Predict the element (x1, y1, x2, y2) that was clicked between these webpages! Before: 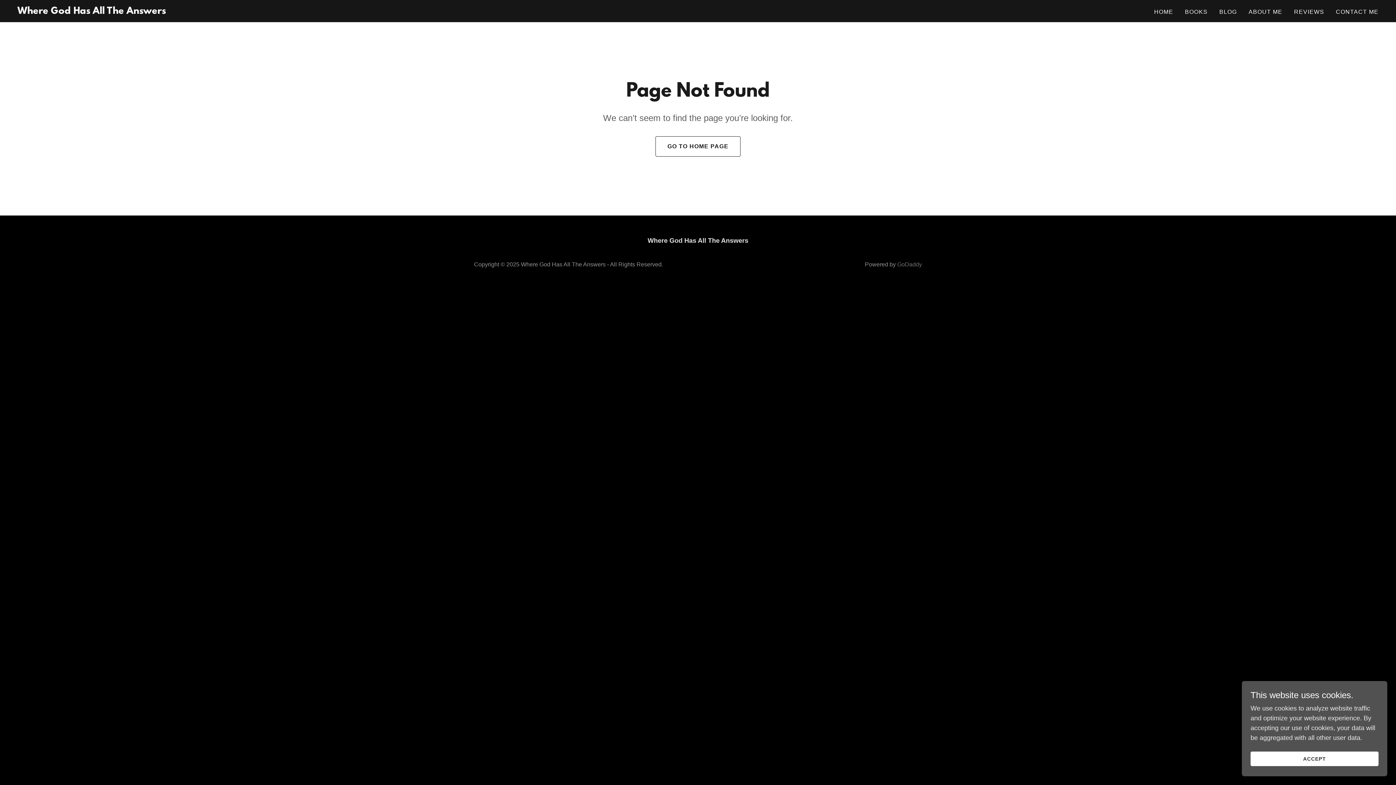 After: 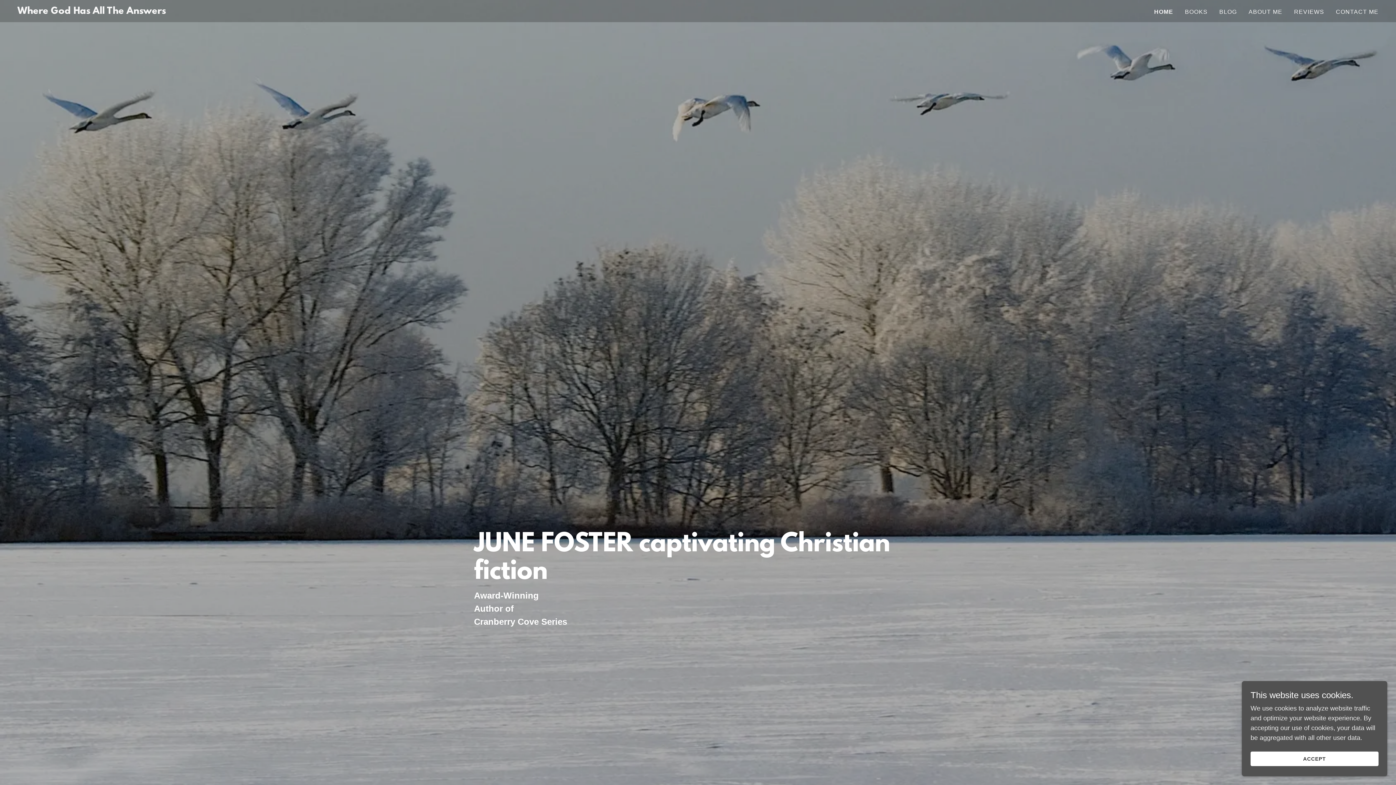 Action: label: GO TO HOME PAGE bbox: (655, 136, 740, 156)